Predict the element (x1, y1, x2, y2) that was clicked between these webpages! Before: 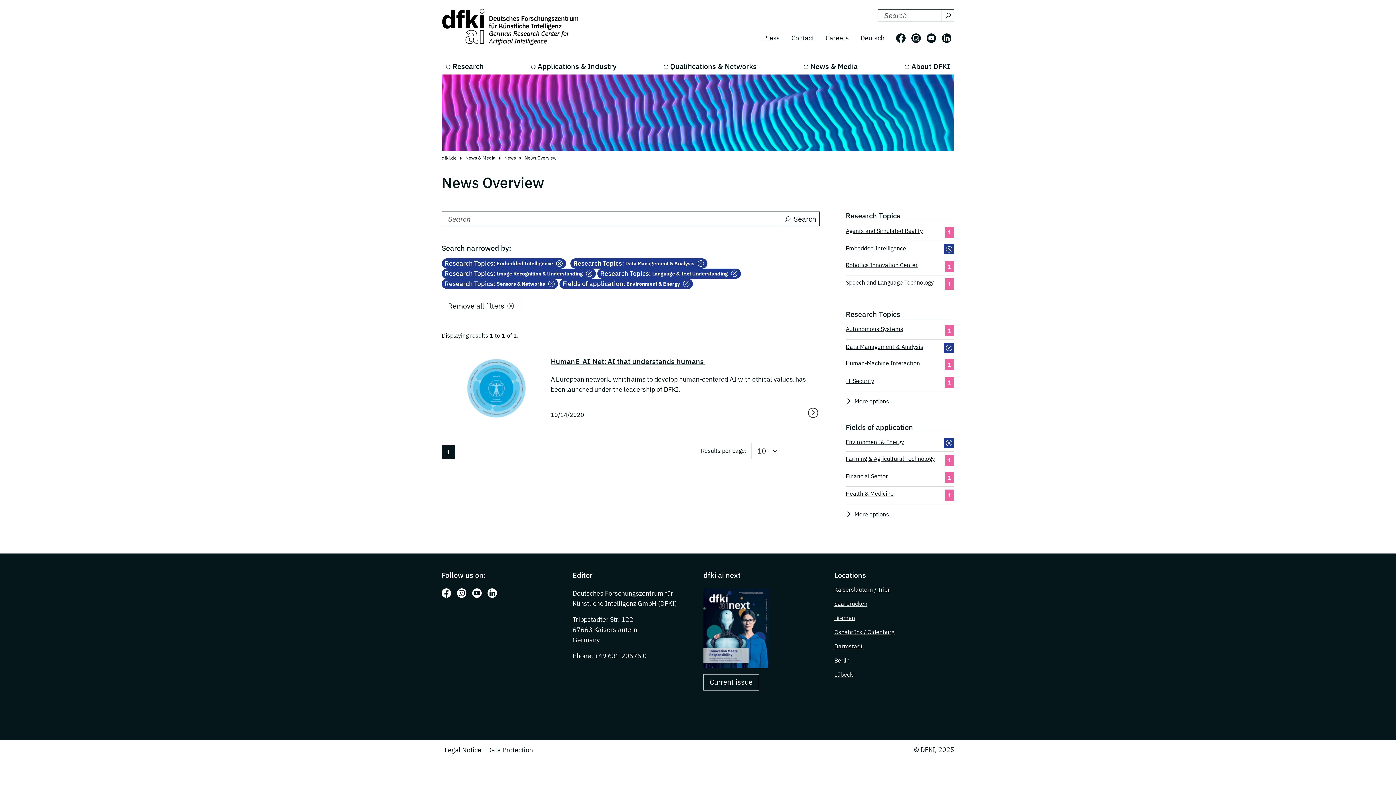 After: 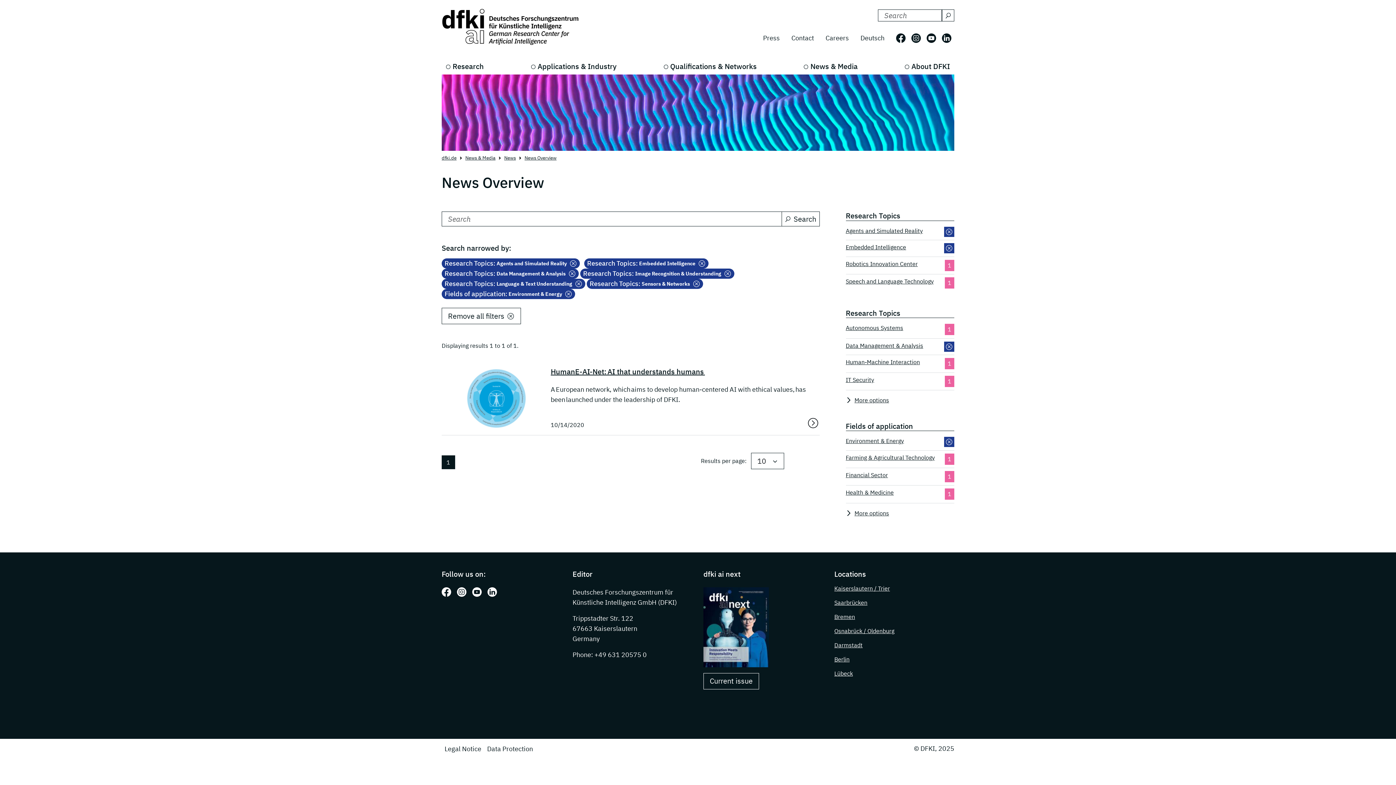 Action: label: Agents and Simulated Reality bbox: (846, 226, 923, 238)